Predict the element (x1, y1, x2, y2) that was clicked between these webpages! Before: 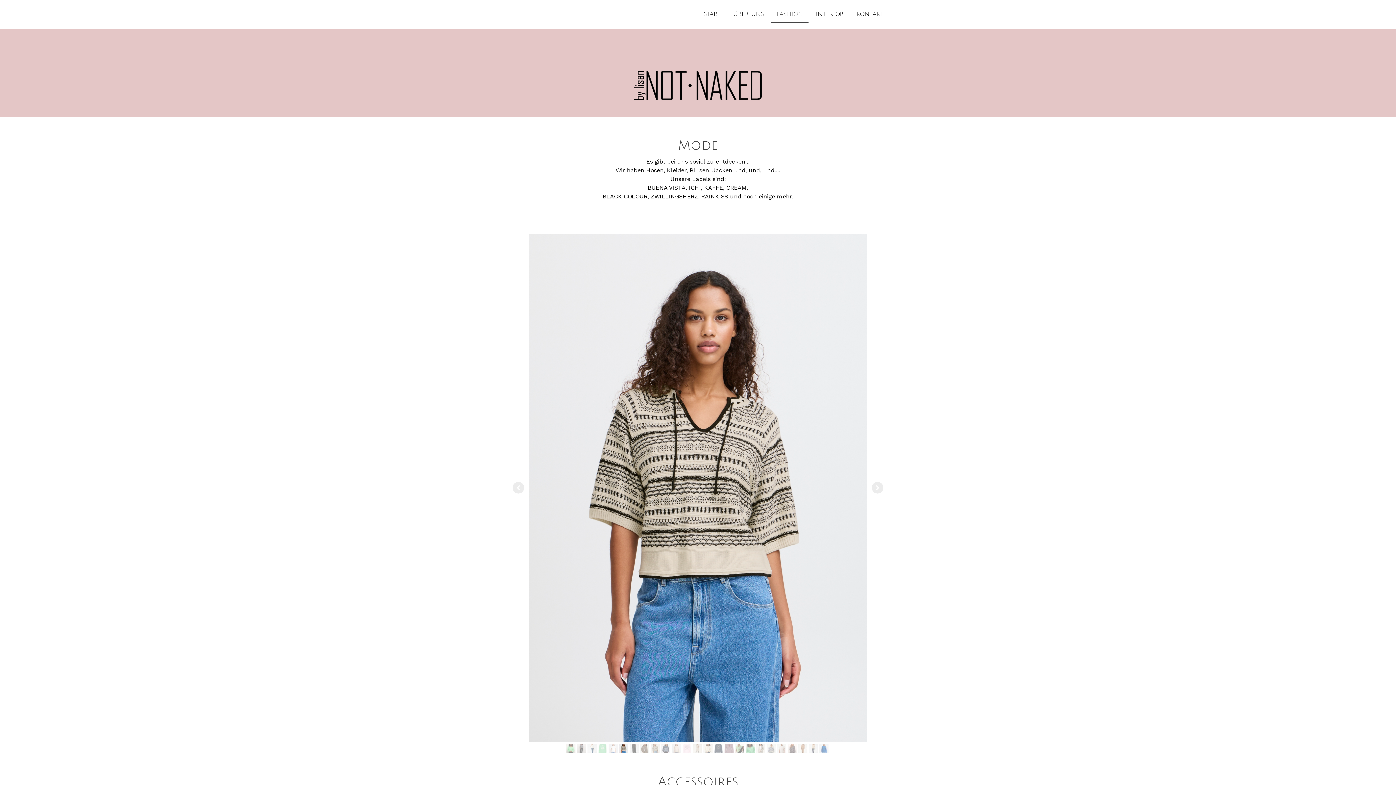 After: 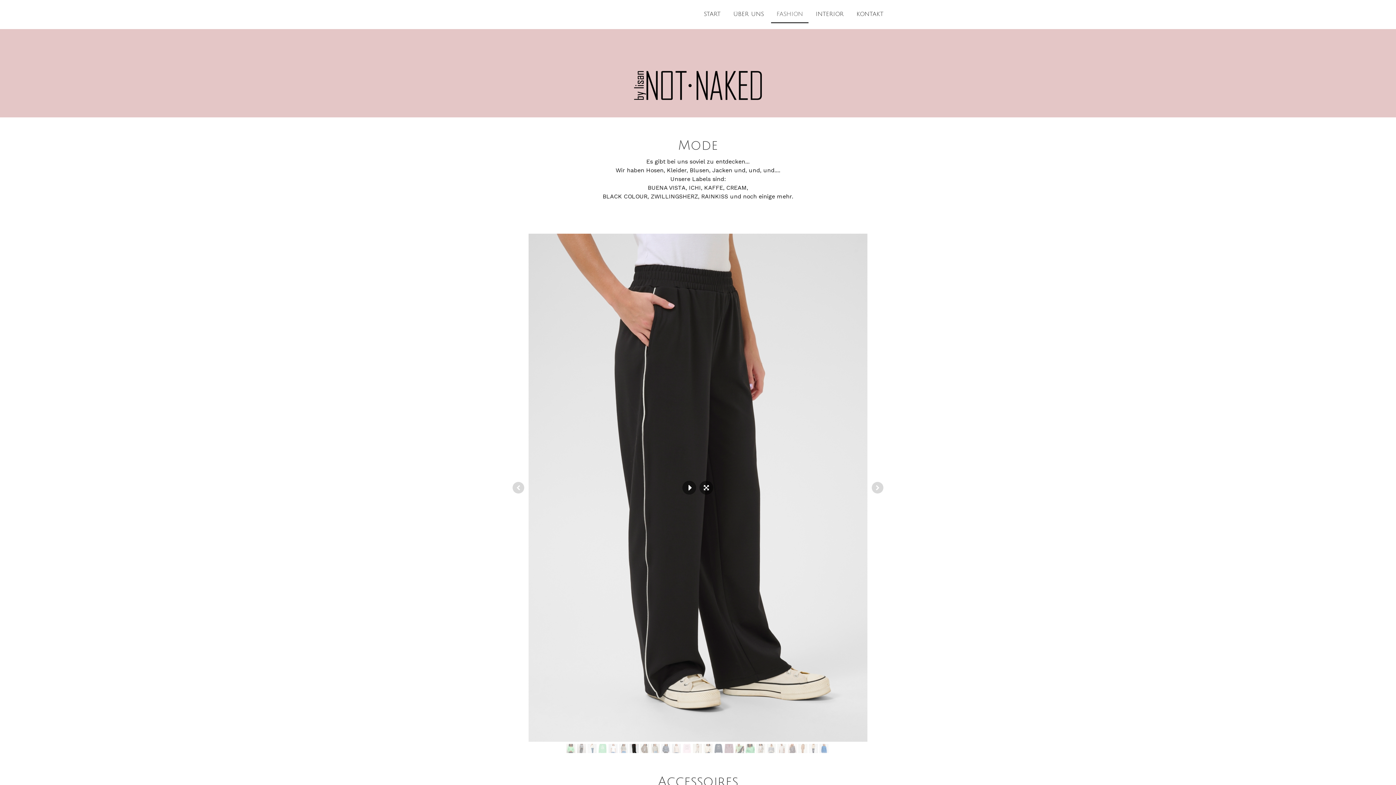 Action: bbox: (629, 744, 638, 753)